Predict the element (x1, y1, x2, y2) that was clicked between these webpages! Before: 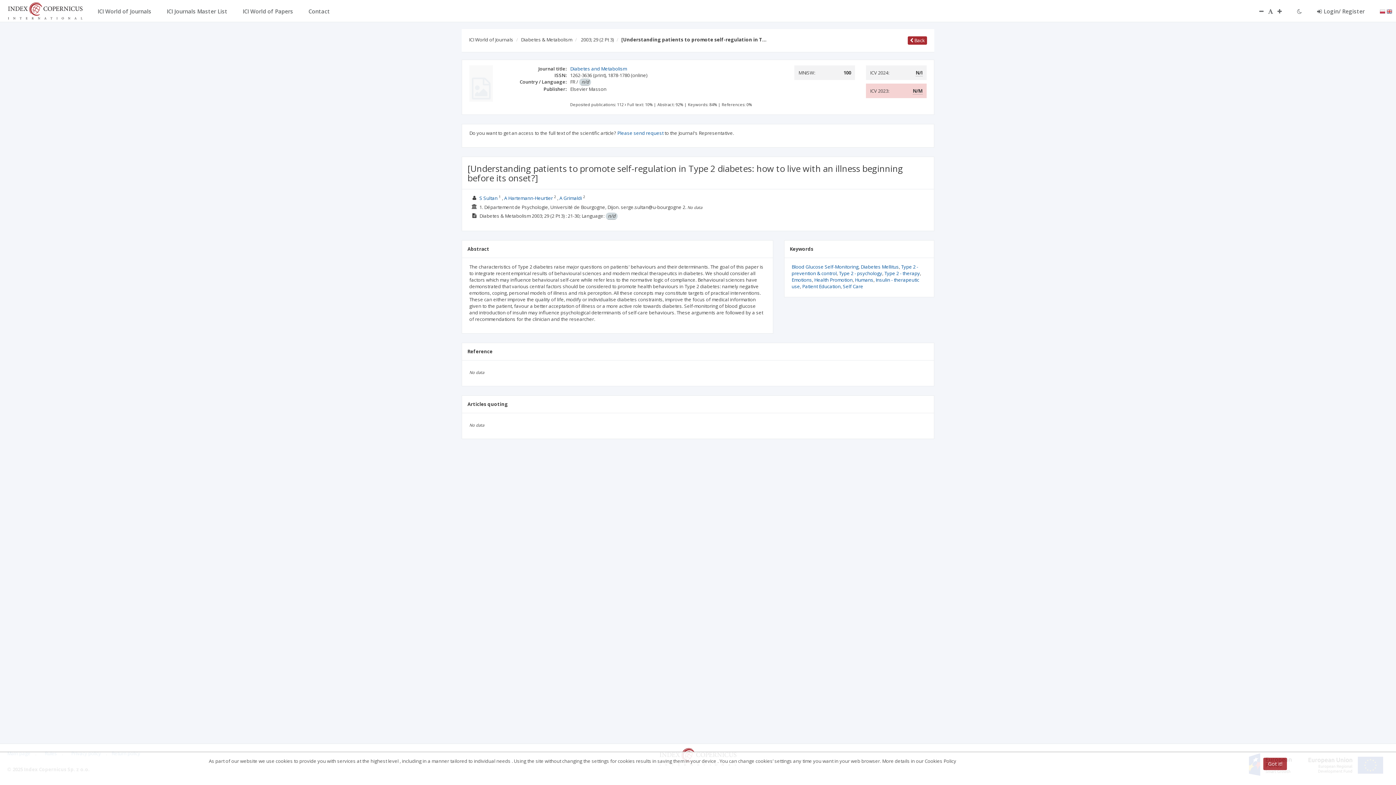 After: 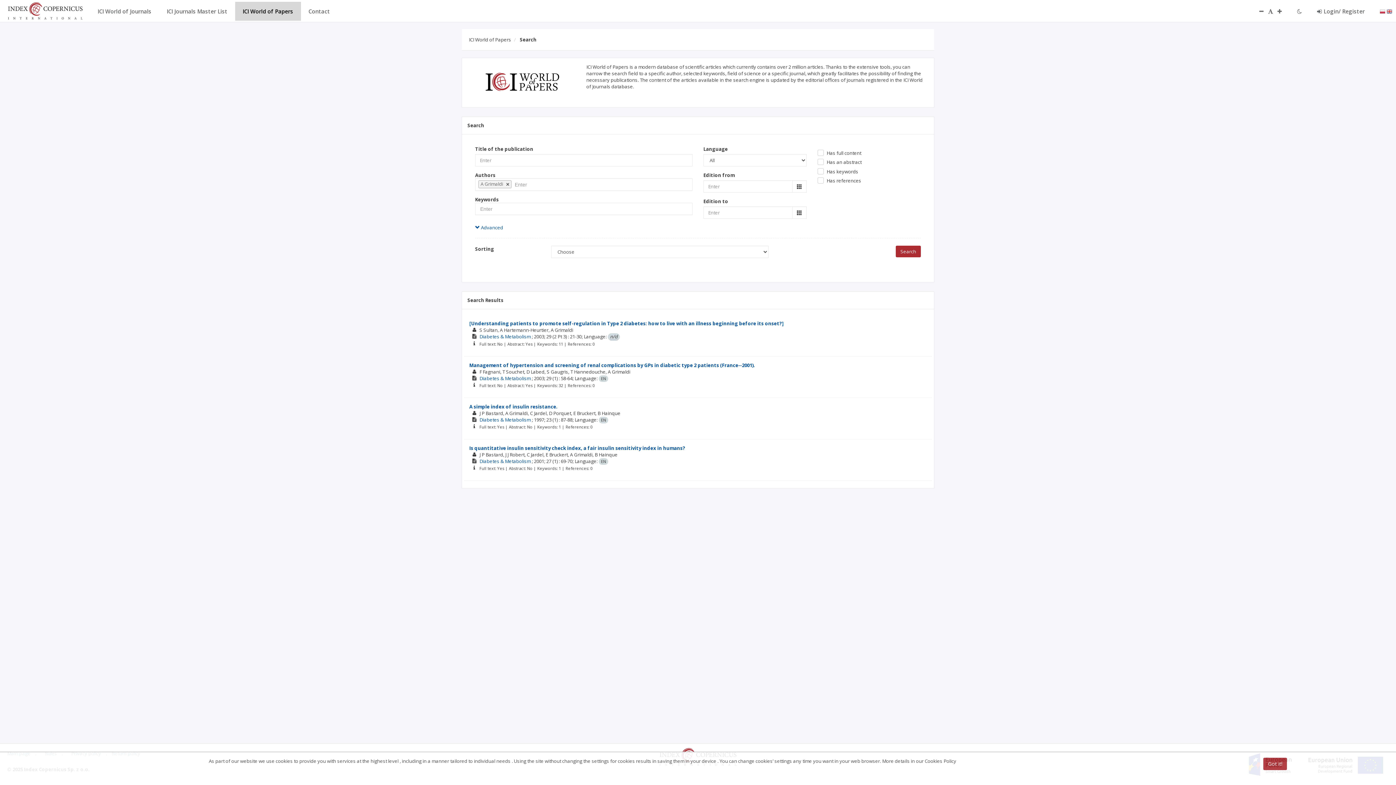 Action: bbox: (559, 194, 582, 201) label: A Grimaldi